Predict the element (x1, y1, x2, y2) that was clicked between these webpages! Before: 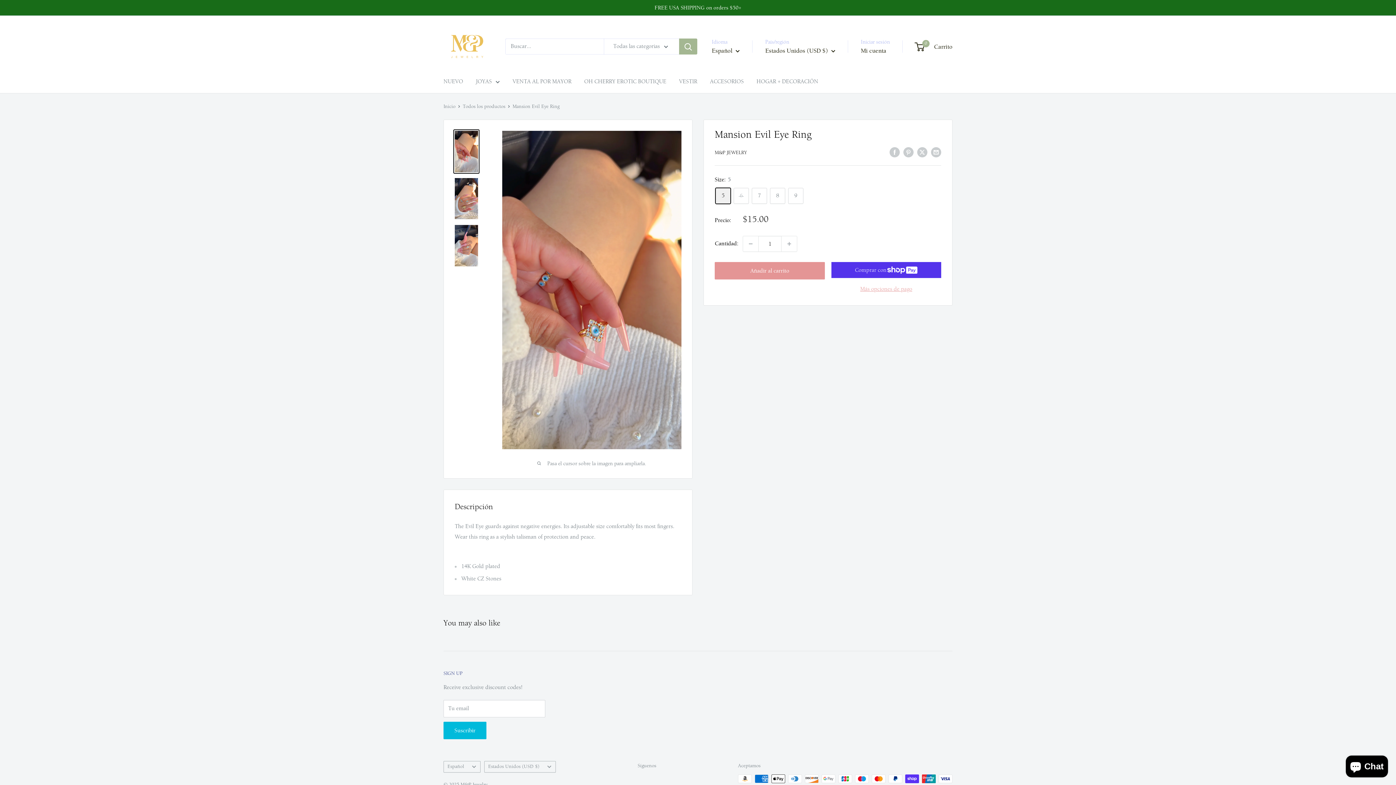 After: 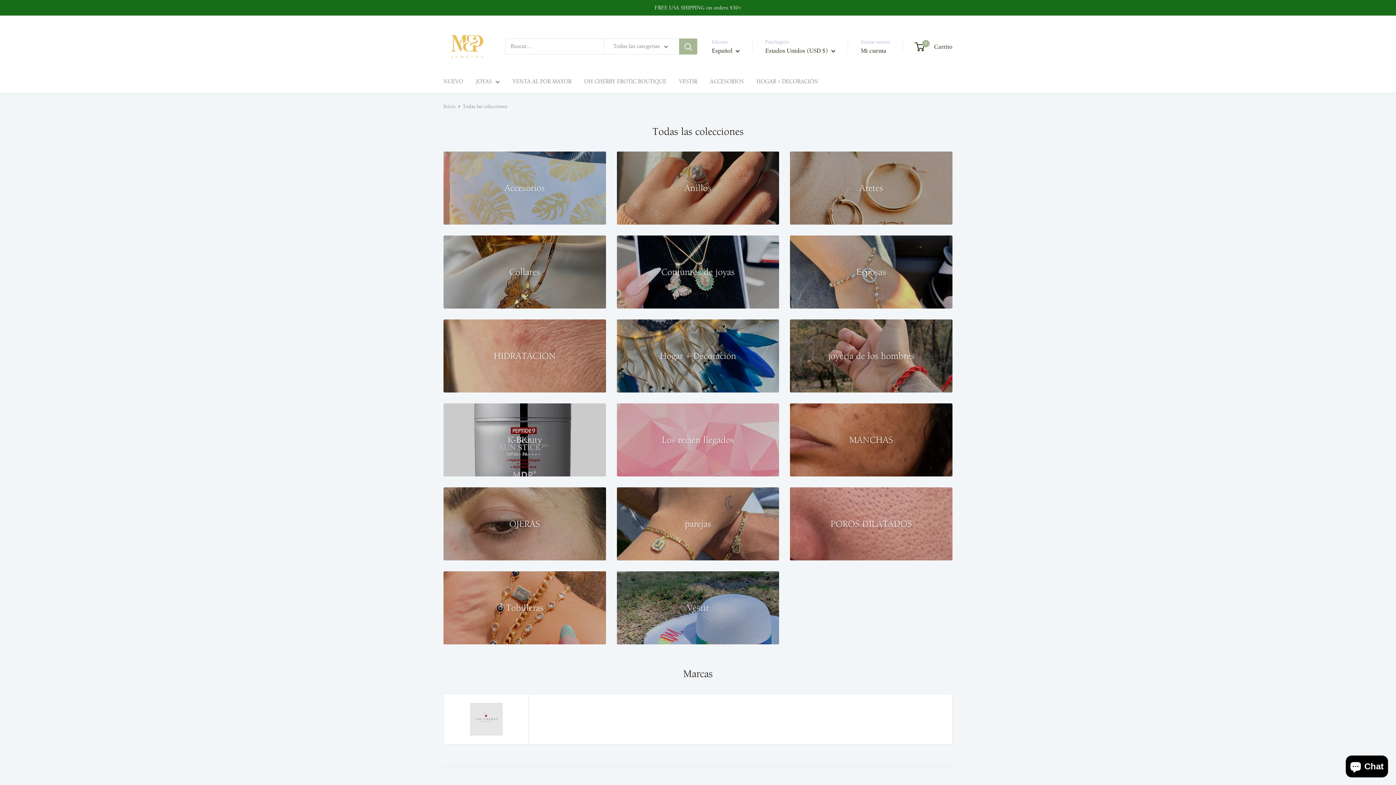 Action: label: FREE USA SHIPPING on orders $50+ bbox: (654, 0, 741, 15)